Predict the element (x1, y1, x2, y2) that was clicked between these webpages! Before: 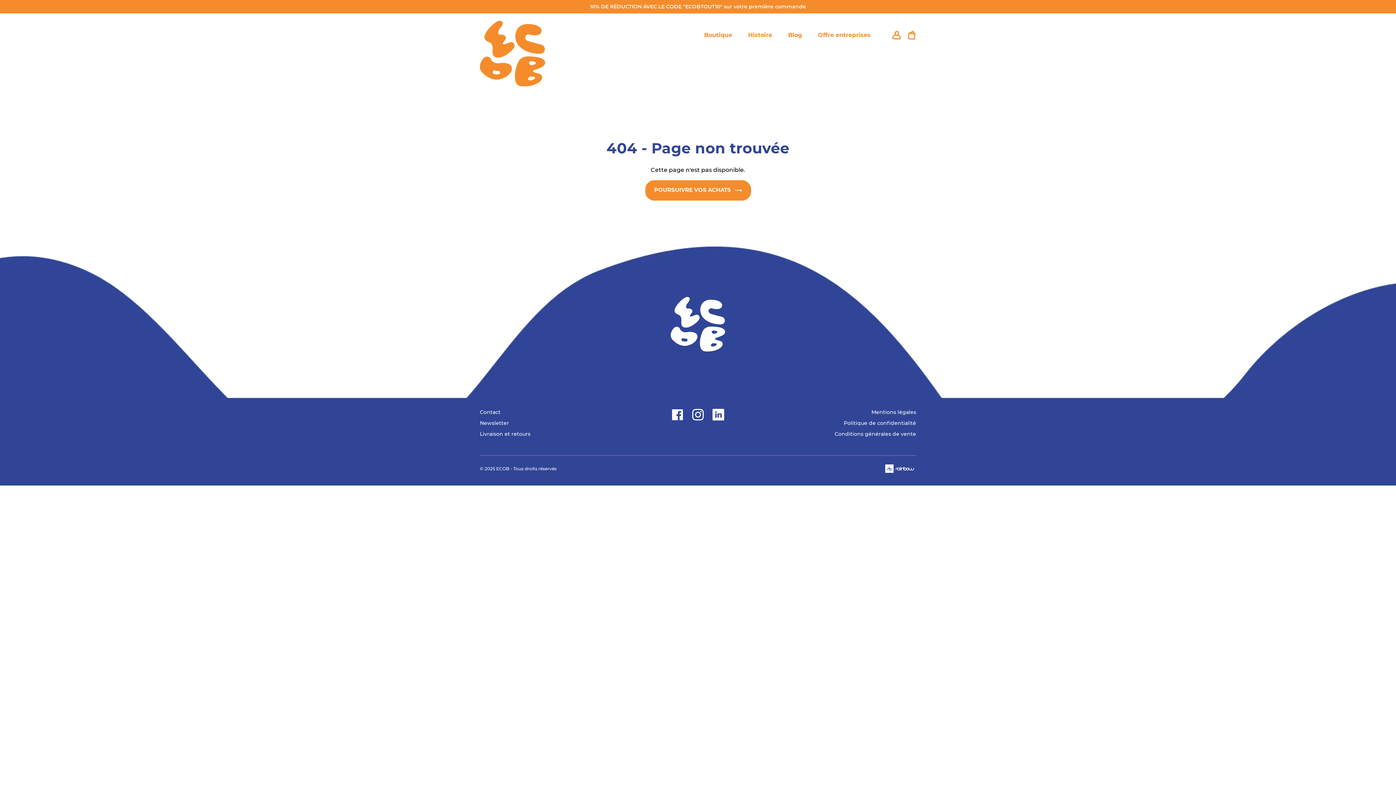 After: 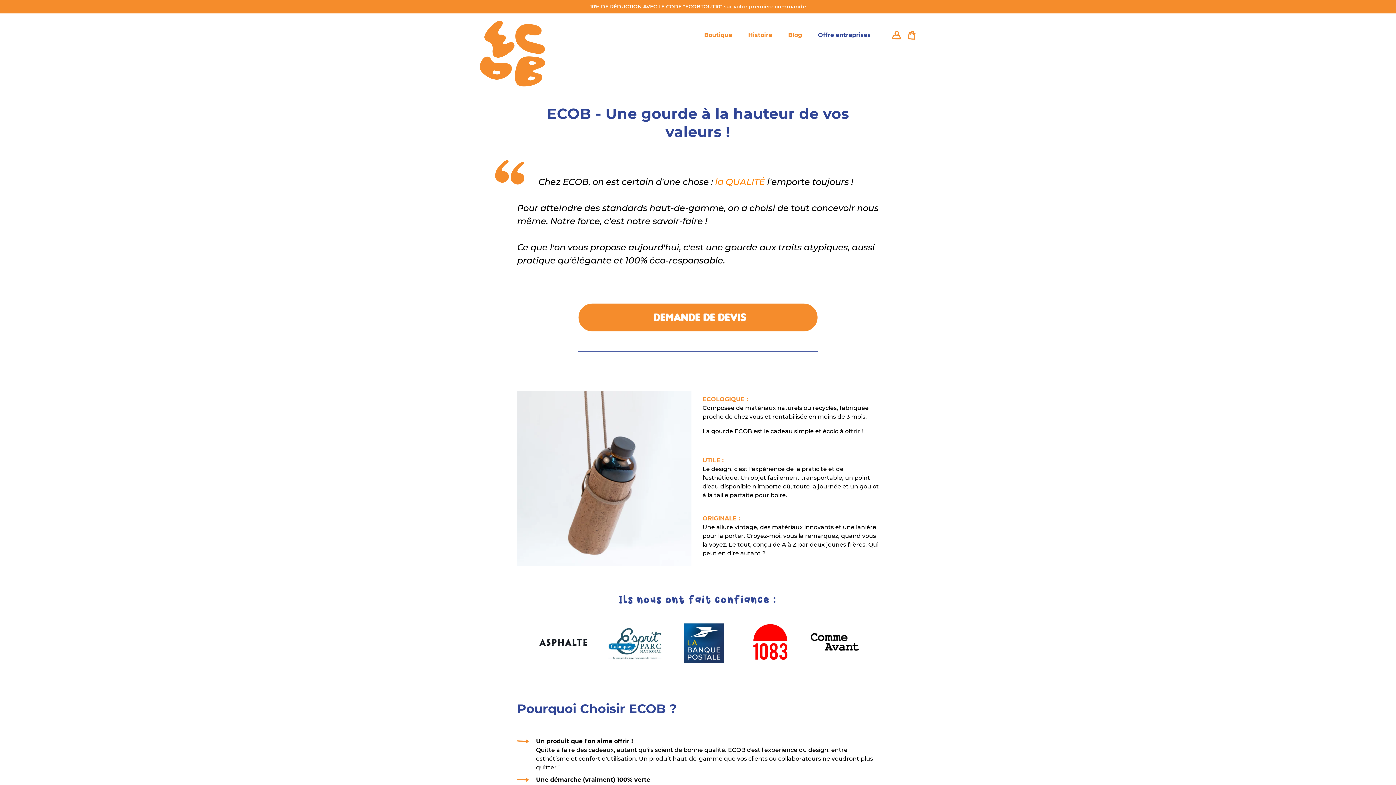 Action: bbox: (810, 26, 878, 44) label: Offre entreprises